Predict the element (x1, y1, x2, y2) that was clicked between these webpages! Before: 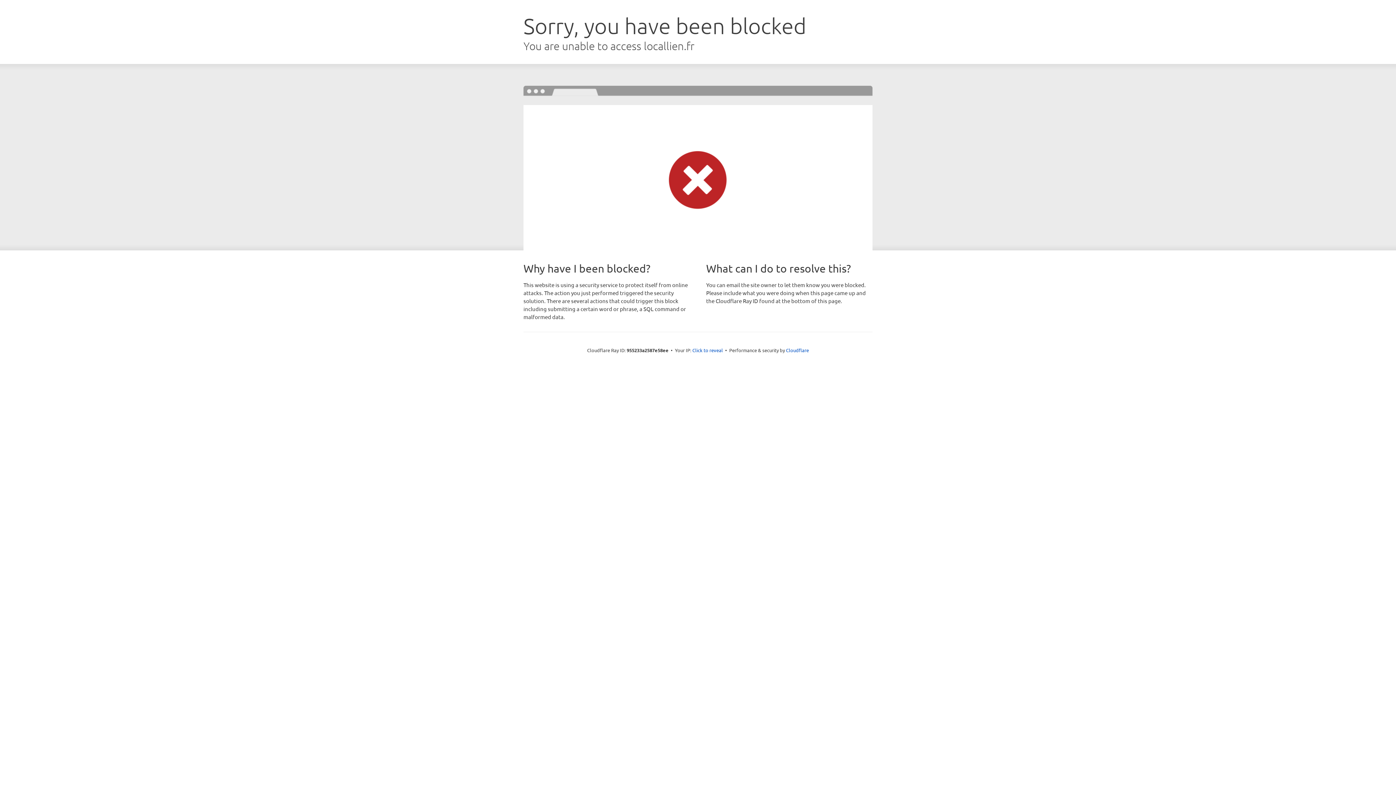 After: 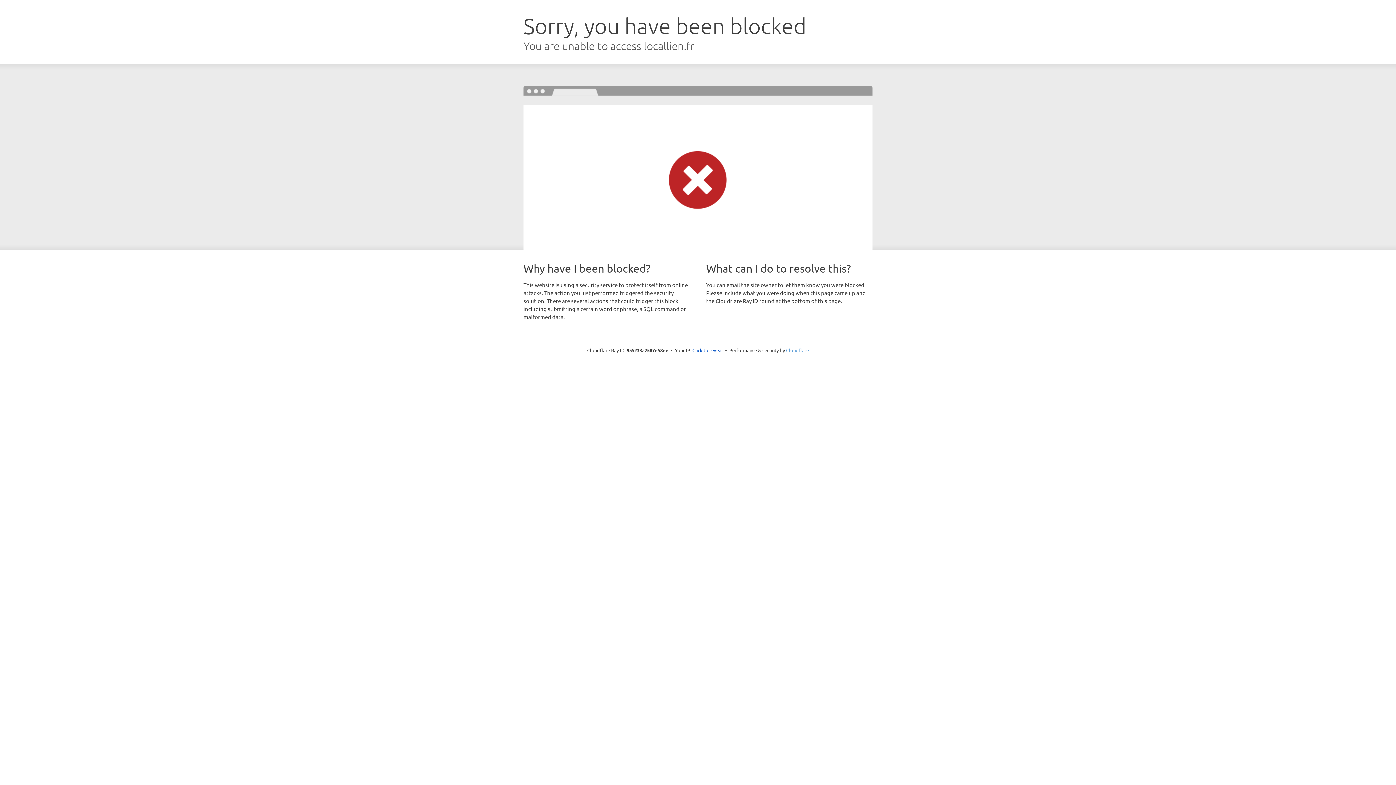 Action: bbox: (786, 347, 809, 353) label: Cloudflare